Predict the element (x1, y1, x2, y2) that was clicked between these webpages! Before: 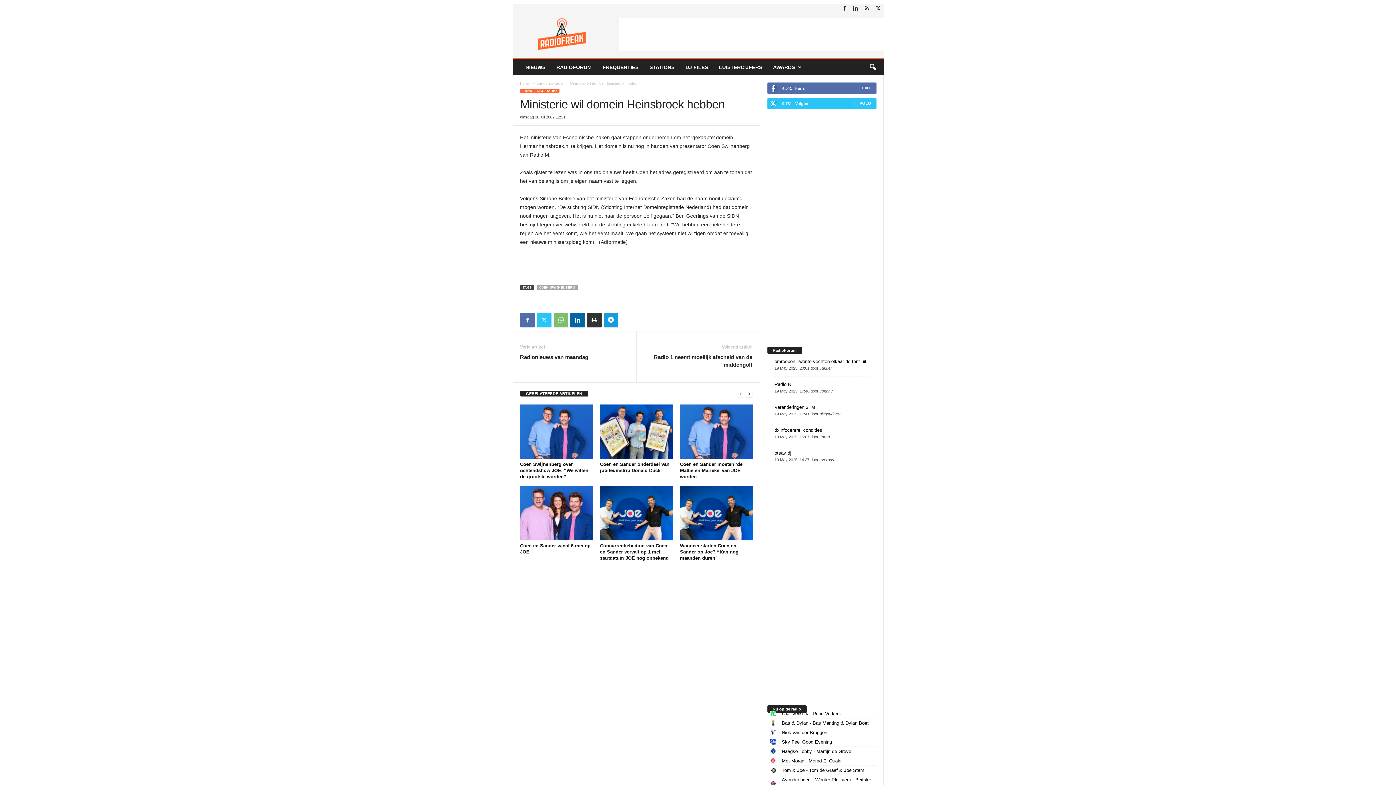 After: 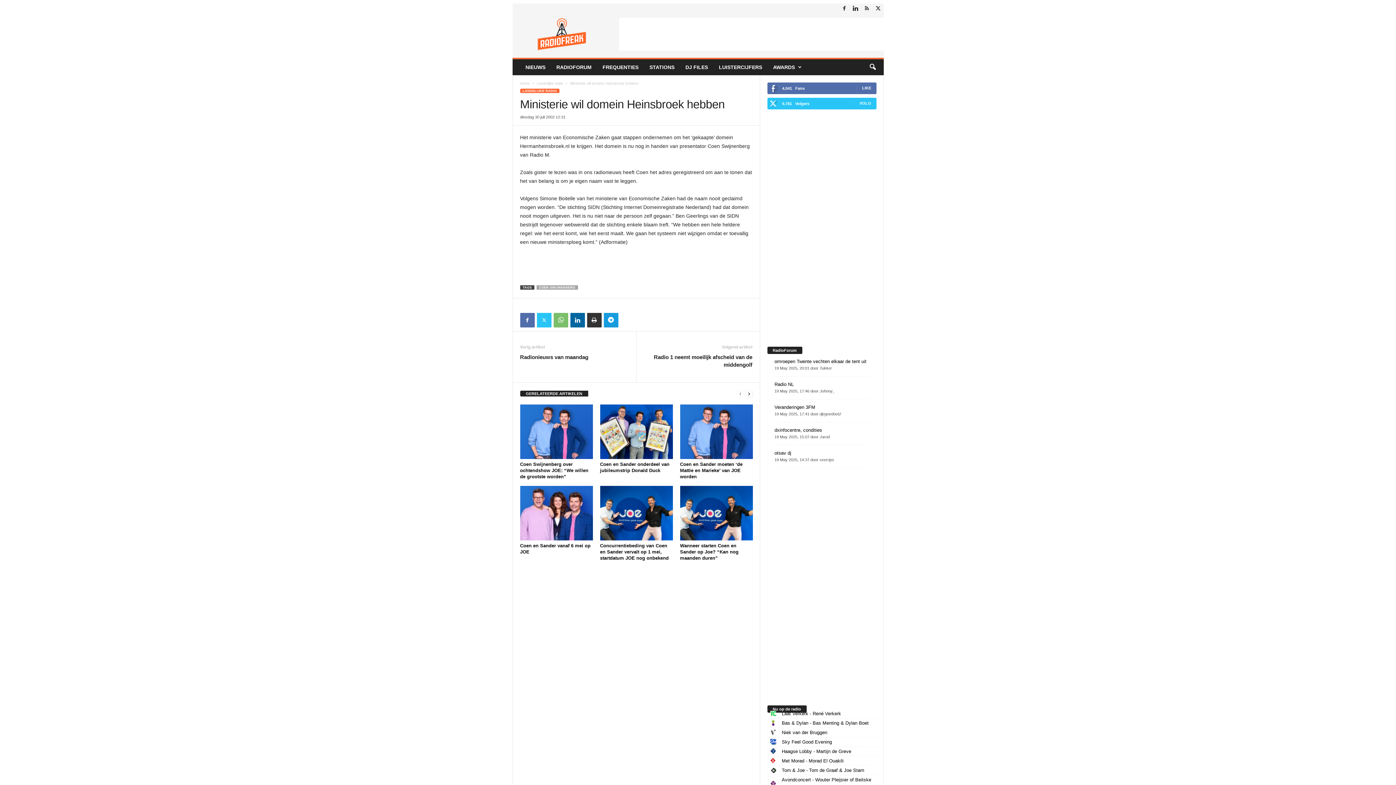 Action: bbox: (620, 313, 635, 327)